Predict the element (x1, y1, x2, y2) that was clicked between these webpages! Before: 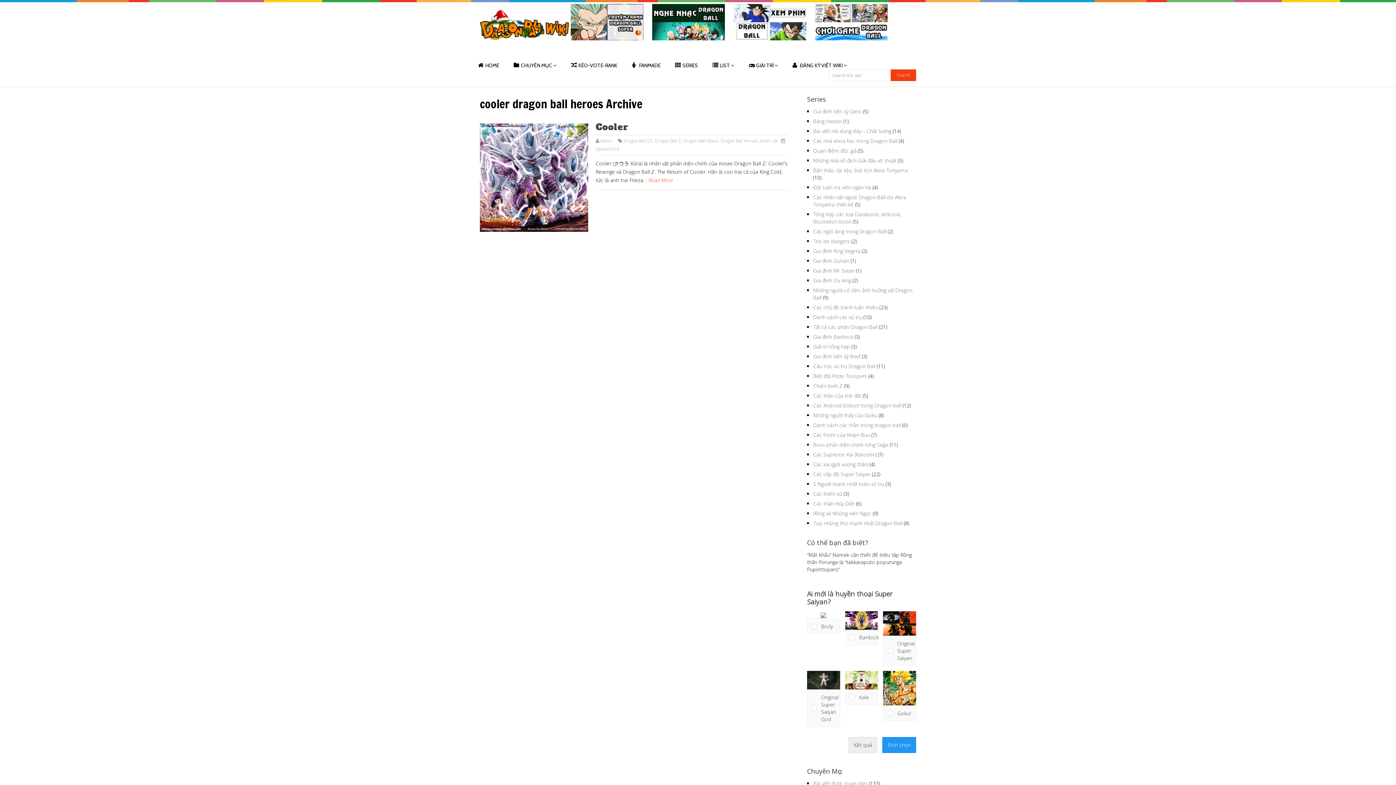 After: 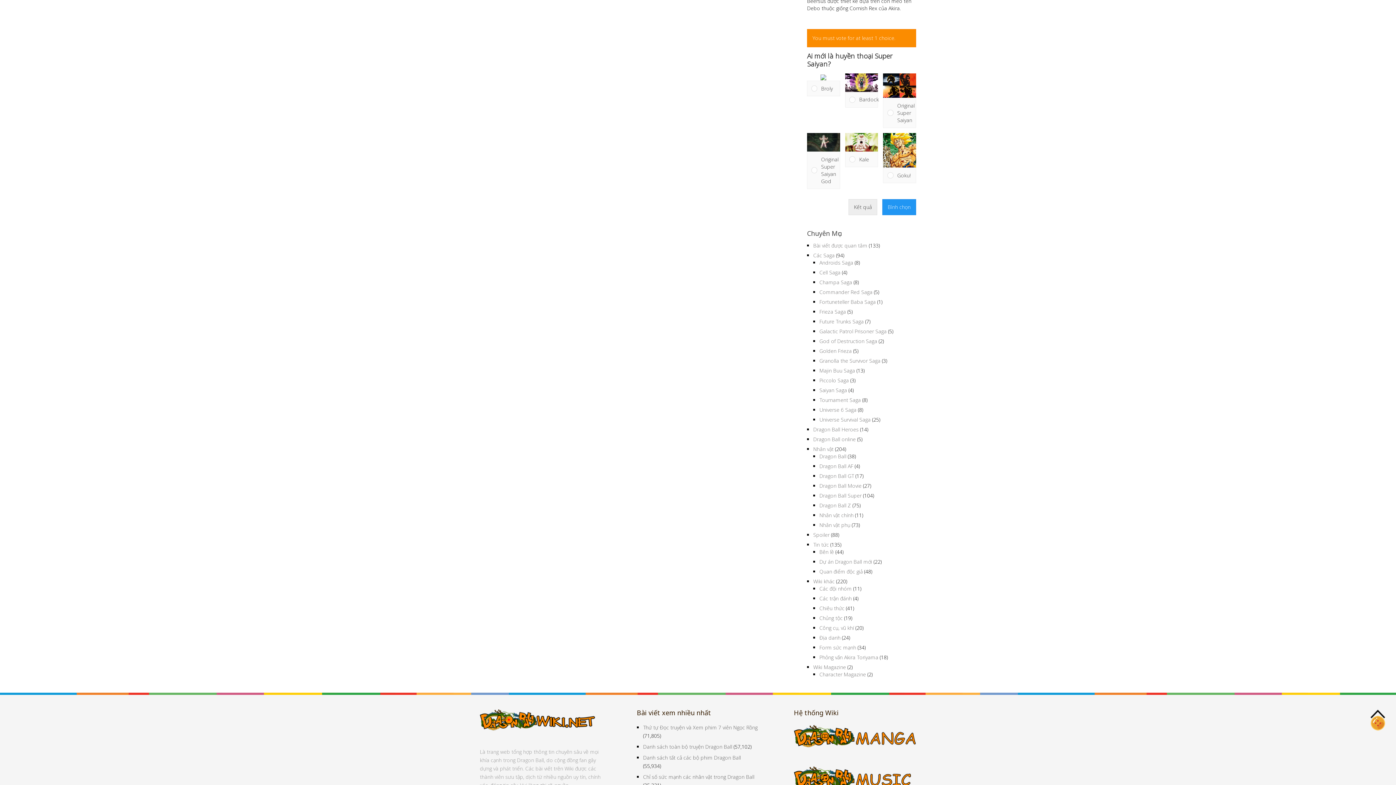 Action: bbox: (882, 737, 916, 753) label: Bình chọn